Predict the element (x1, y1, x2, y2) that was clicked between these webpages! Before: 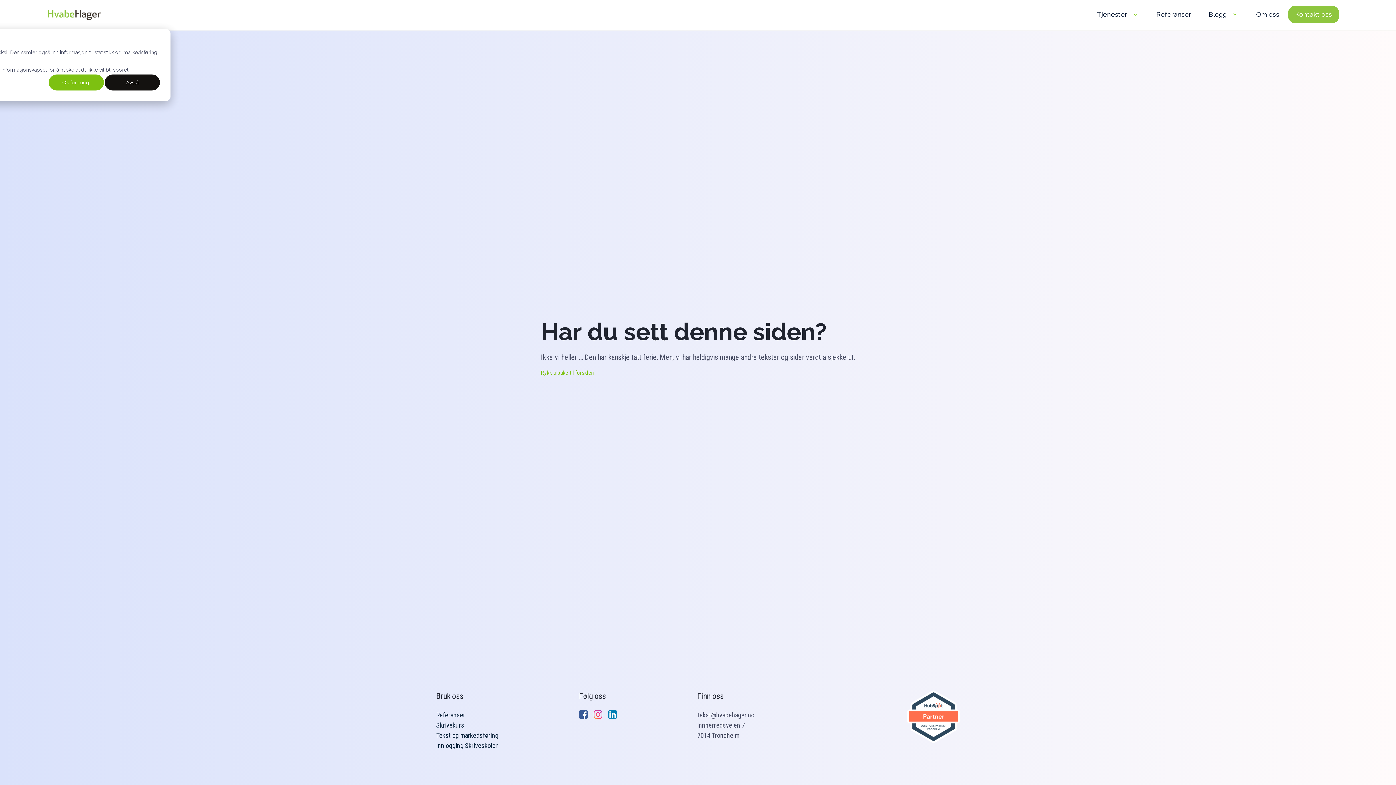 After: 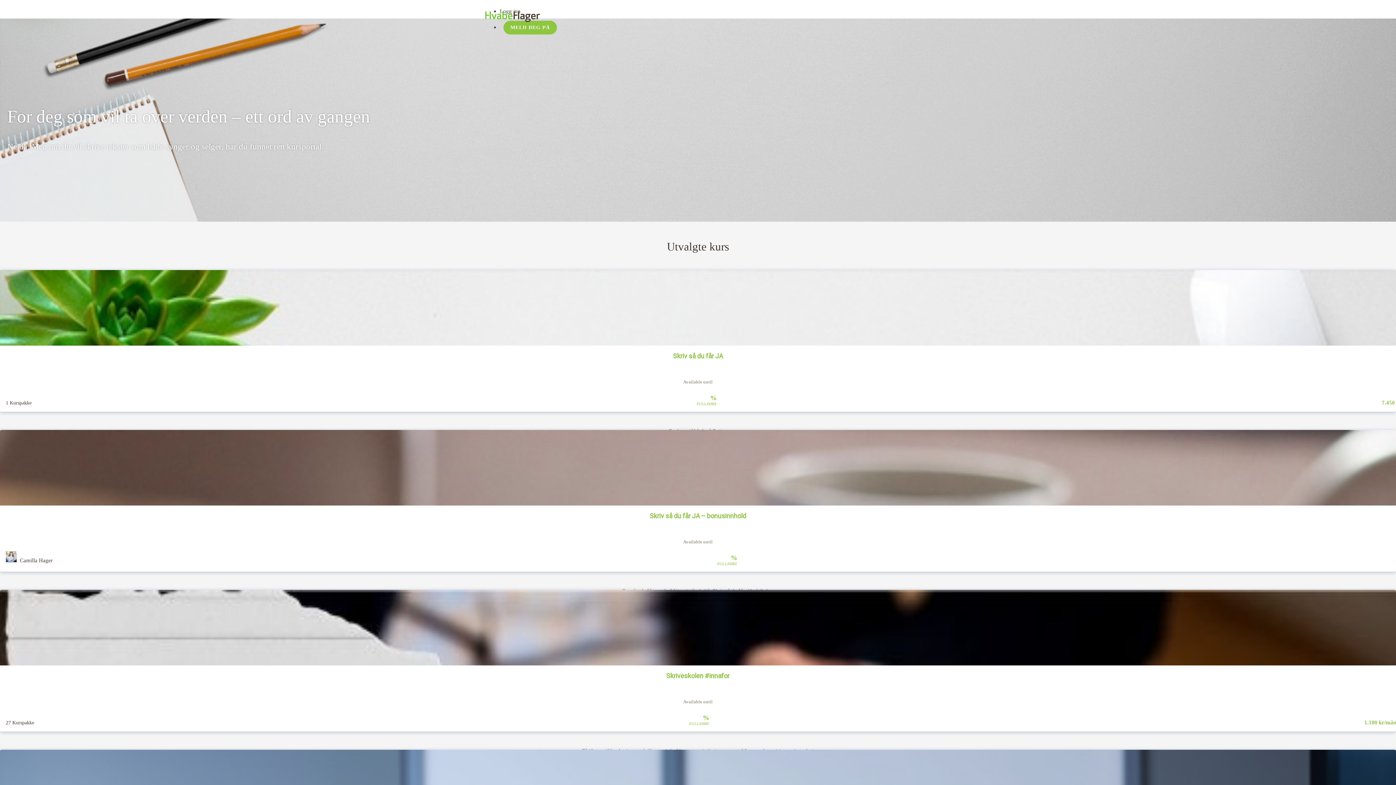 Action: bbox: (436, 742, 498, 749) label: Innlogging Skriveskolen